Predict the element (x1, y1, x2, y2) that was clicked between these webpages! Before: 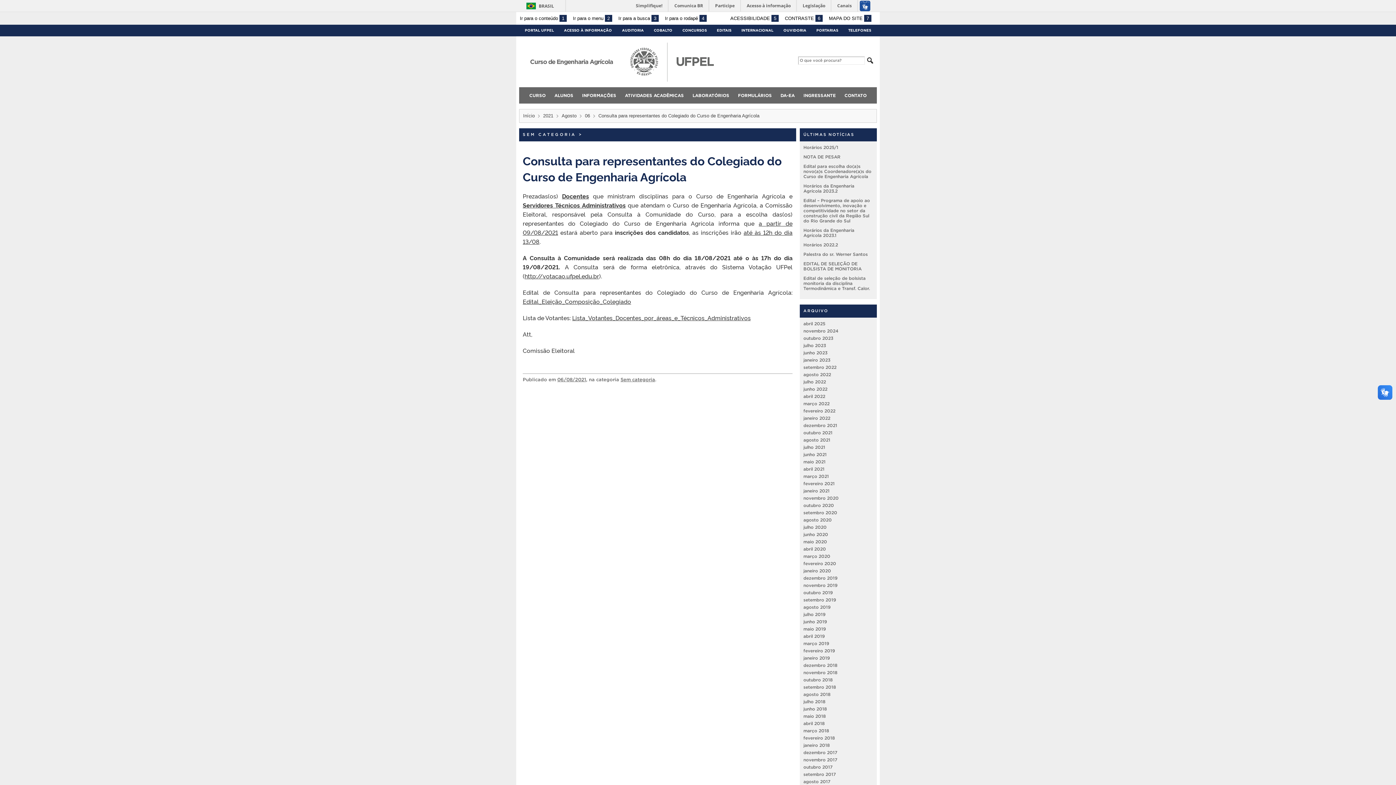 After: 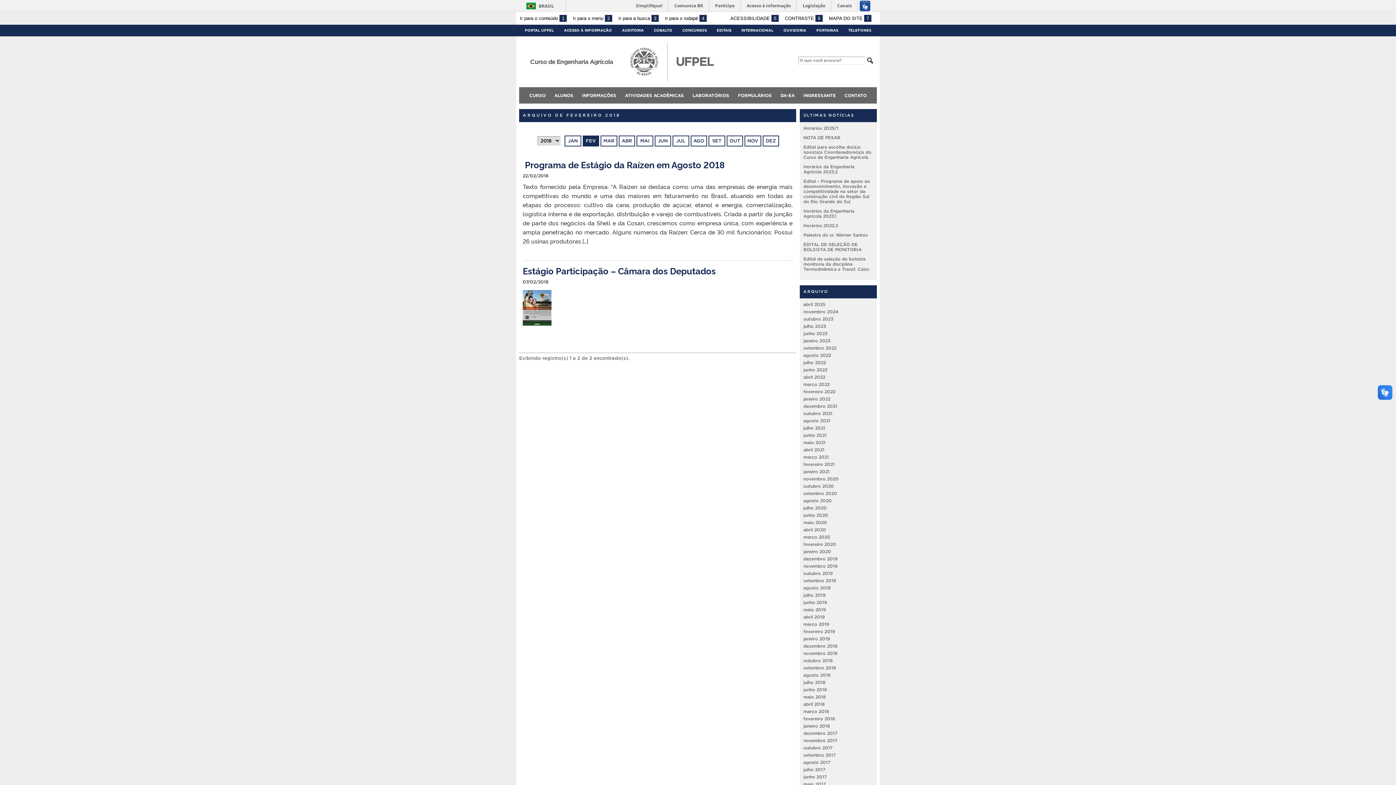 Action: bbox: (803, 735, 835, 740) label: fevereiro 2018